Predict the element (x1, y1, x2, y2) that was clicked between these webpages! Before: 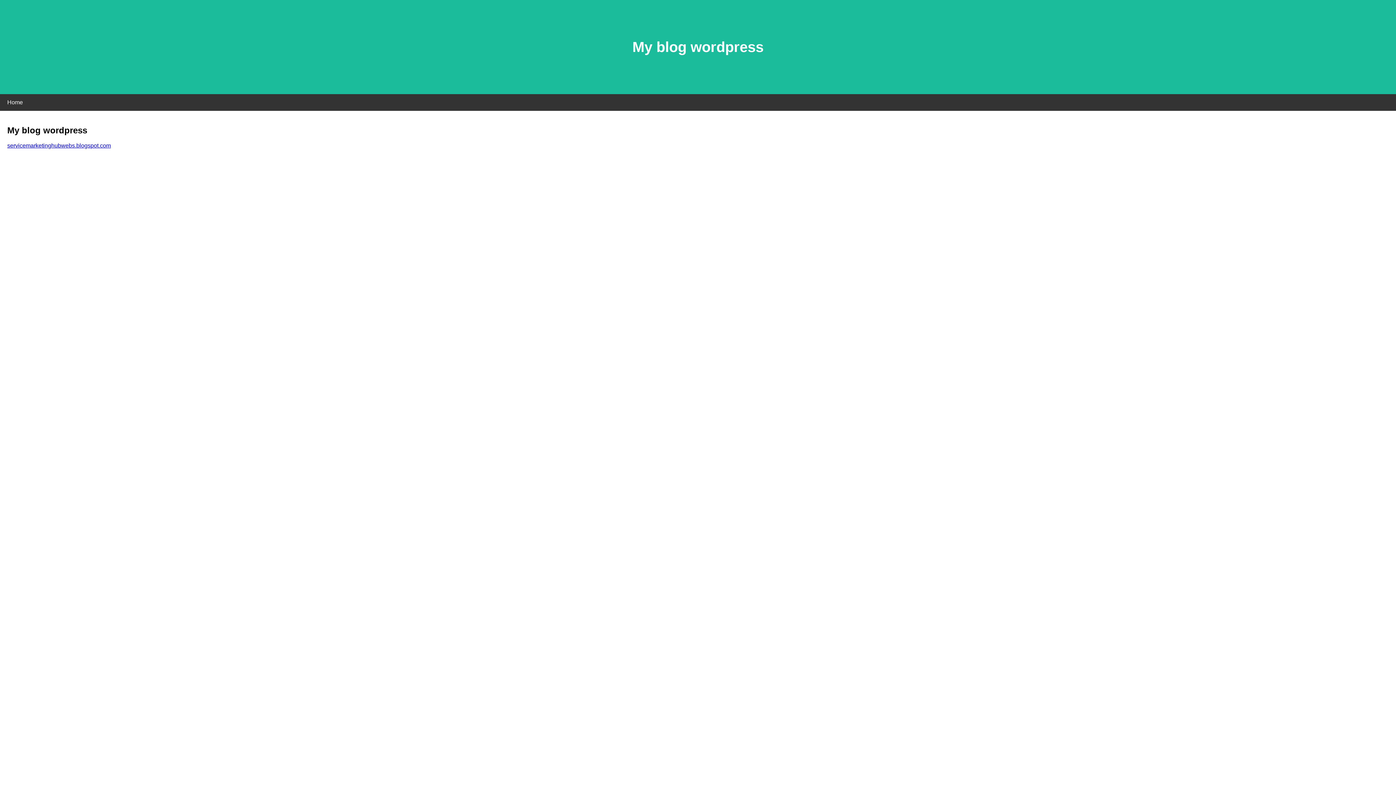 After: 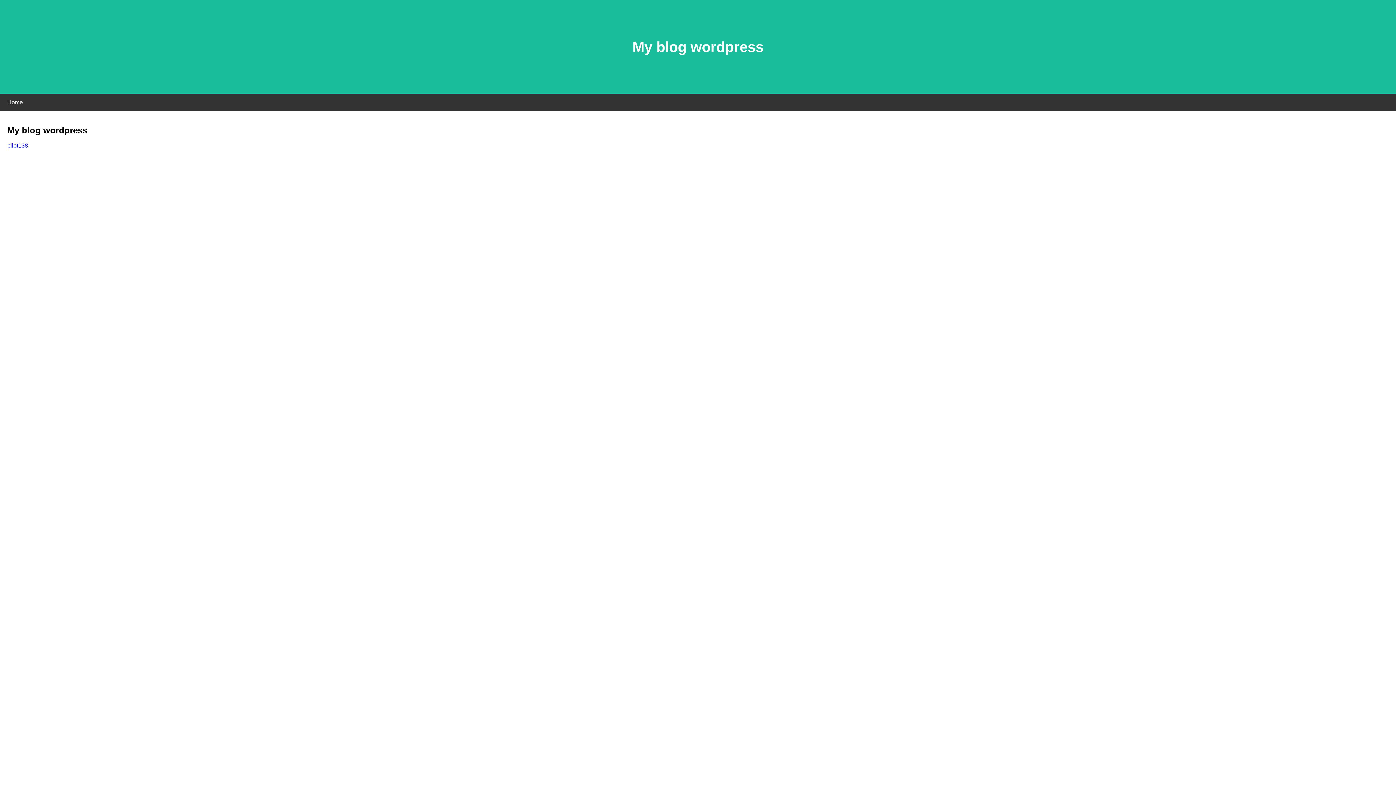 Action: bbox: (7, 142, 110, 148) label: servicemarketinghubwebs.blogspot.com